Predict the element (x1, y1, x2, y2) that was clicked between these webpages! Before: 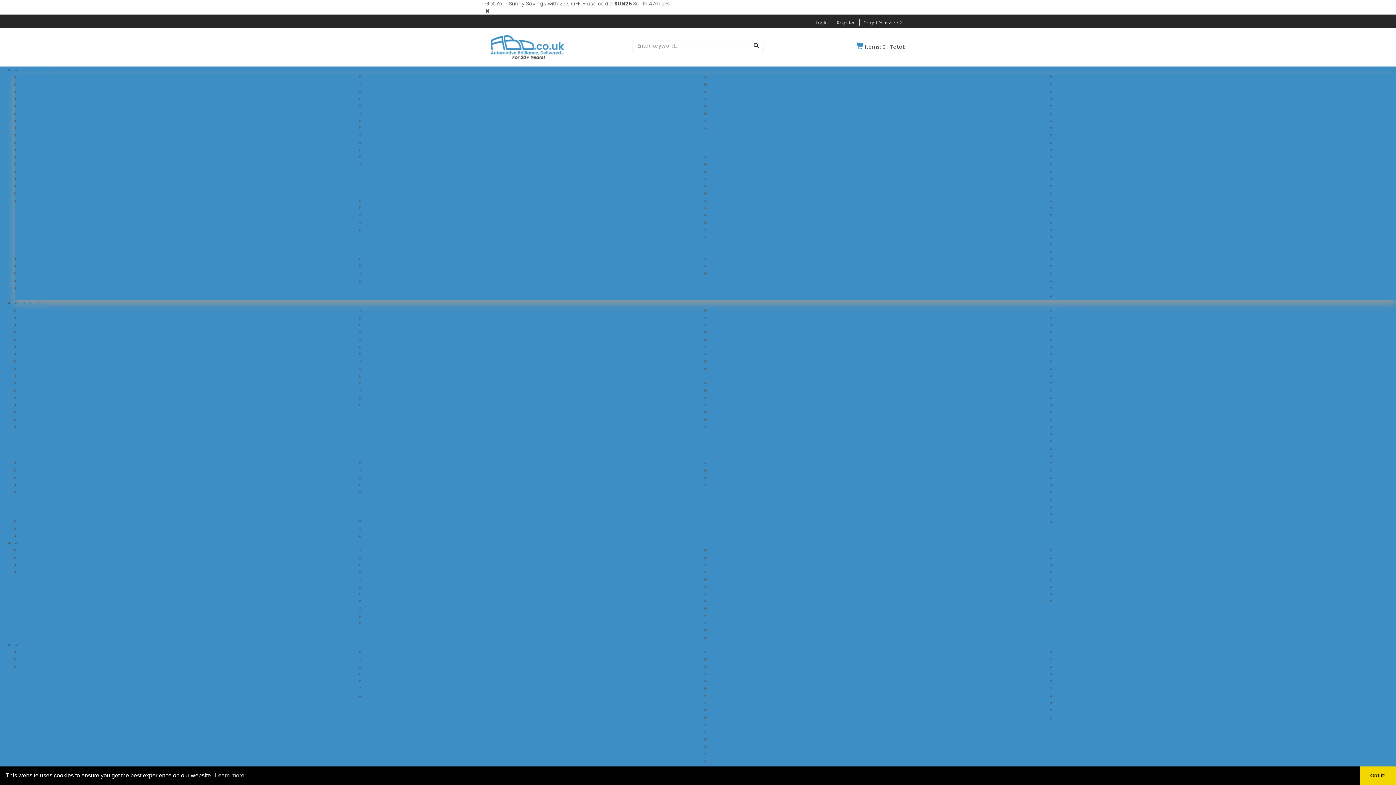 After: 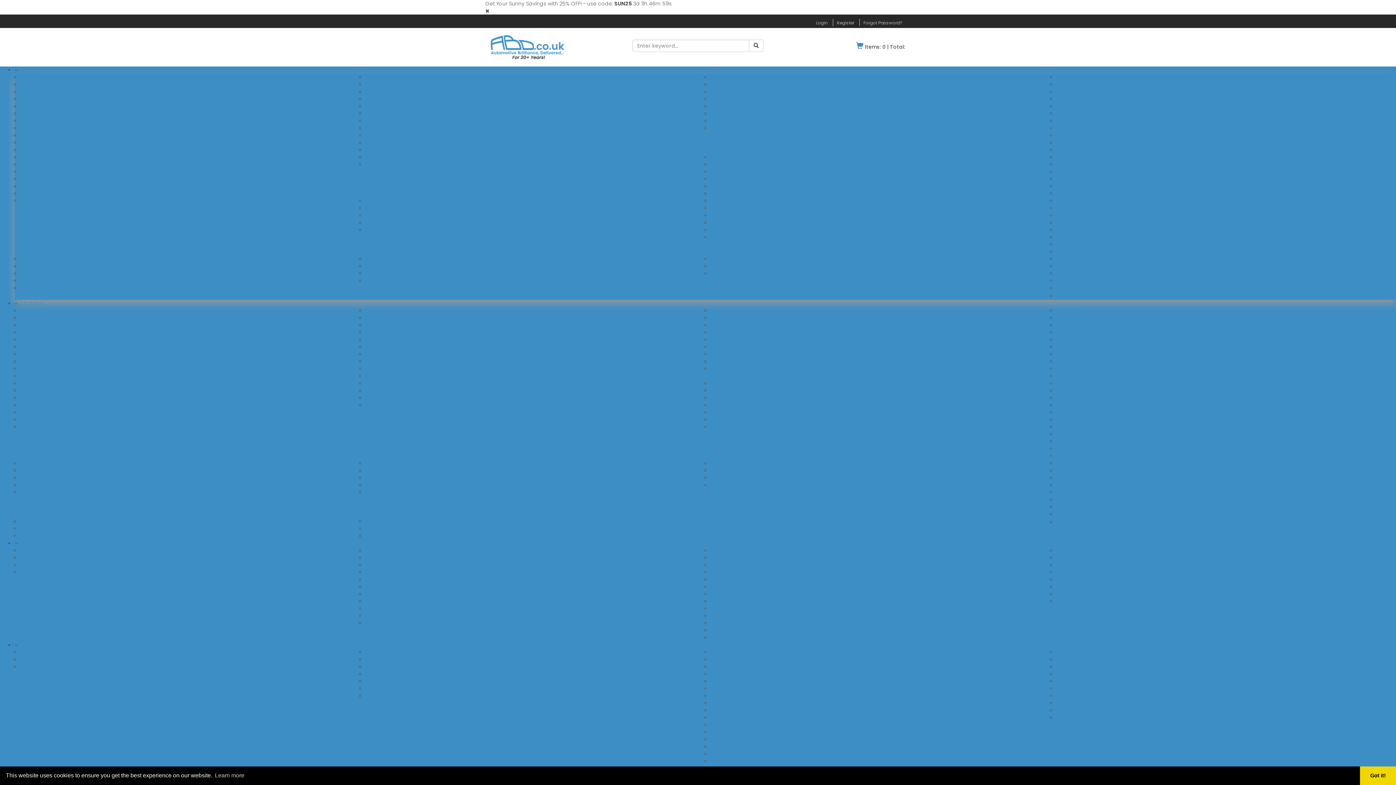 Action: bbox: (365, 277, 383, 284) label: See All